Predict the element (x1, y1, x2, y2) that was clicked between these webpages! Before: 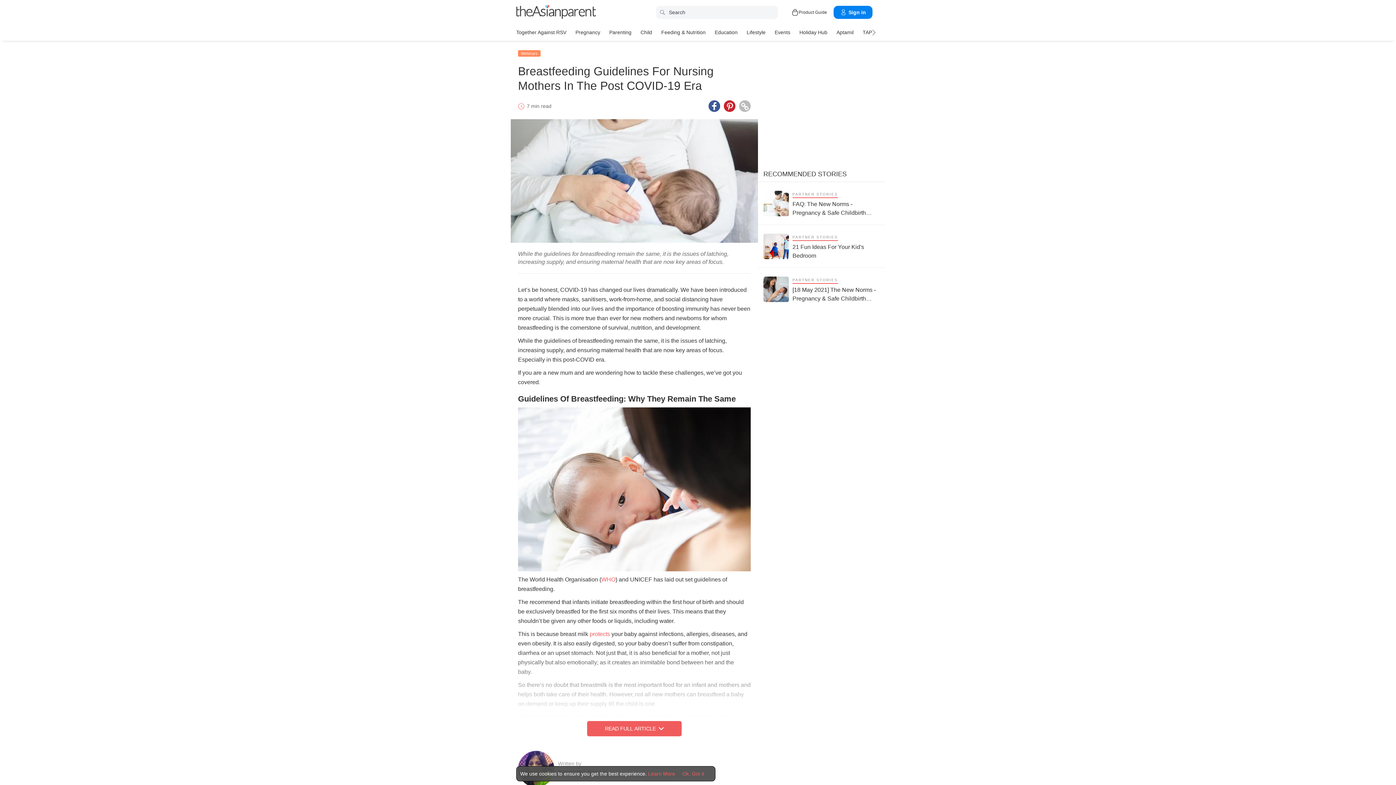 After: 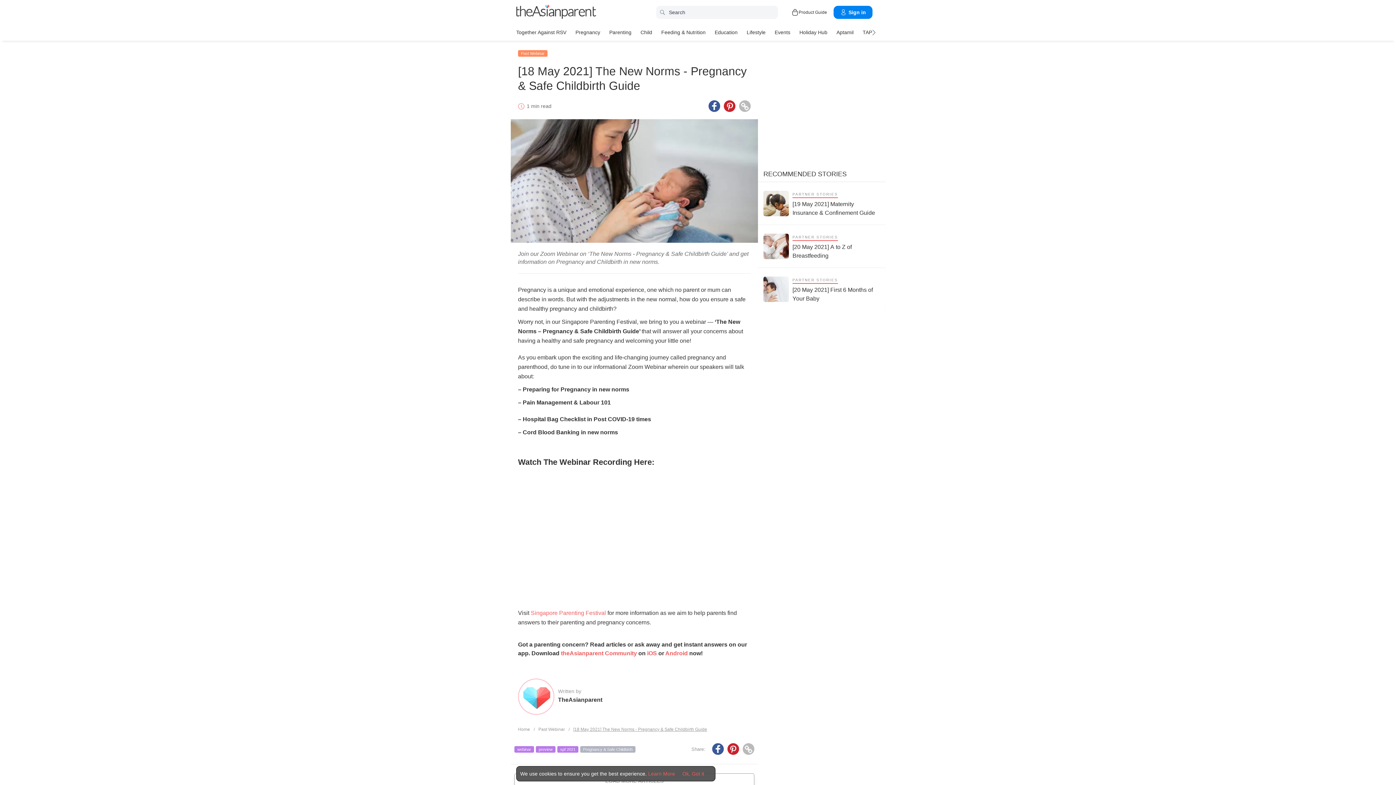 Action: label: [18 May 2021] The New Norms - Pregnancy & Safe Childbirth Guide bbox: (763, 275, 880, 303)